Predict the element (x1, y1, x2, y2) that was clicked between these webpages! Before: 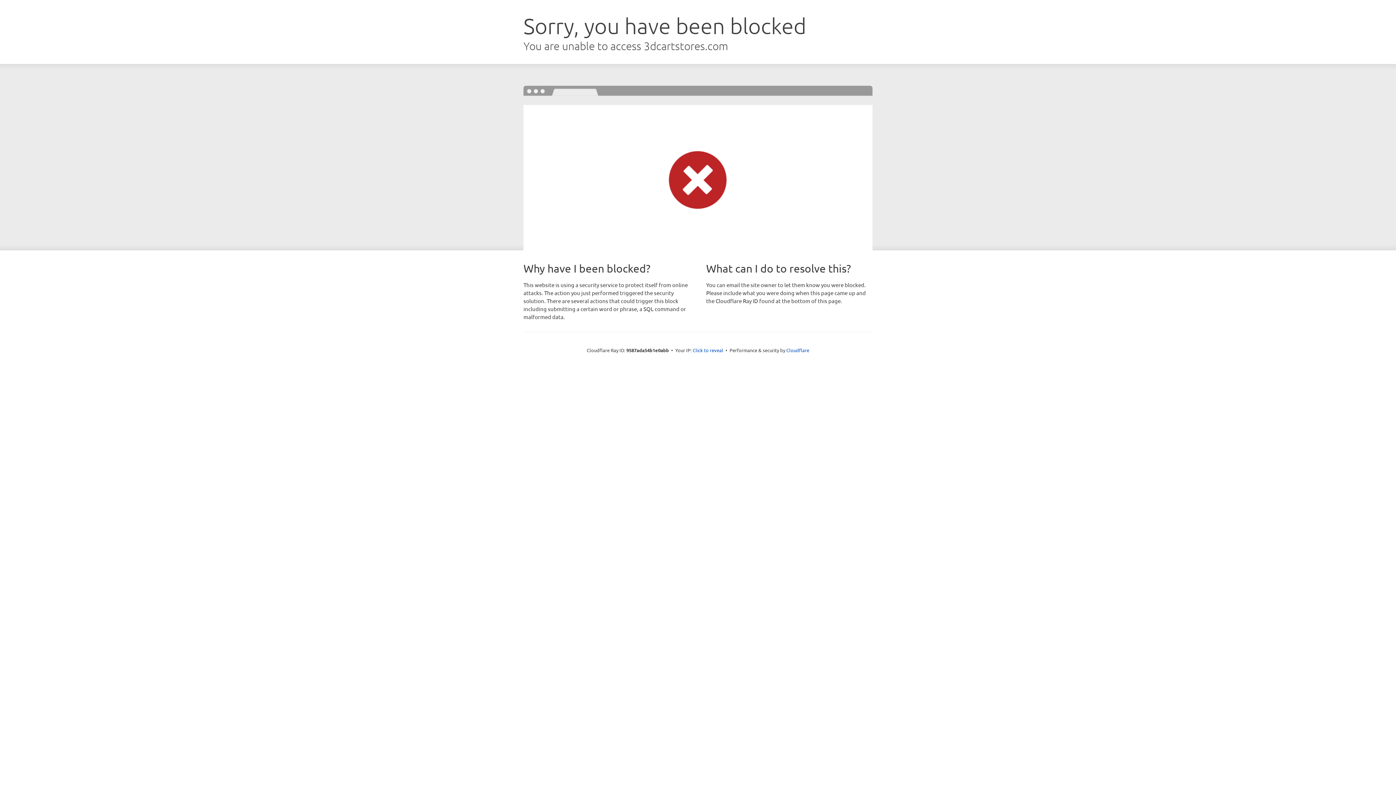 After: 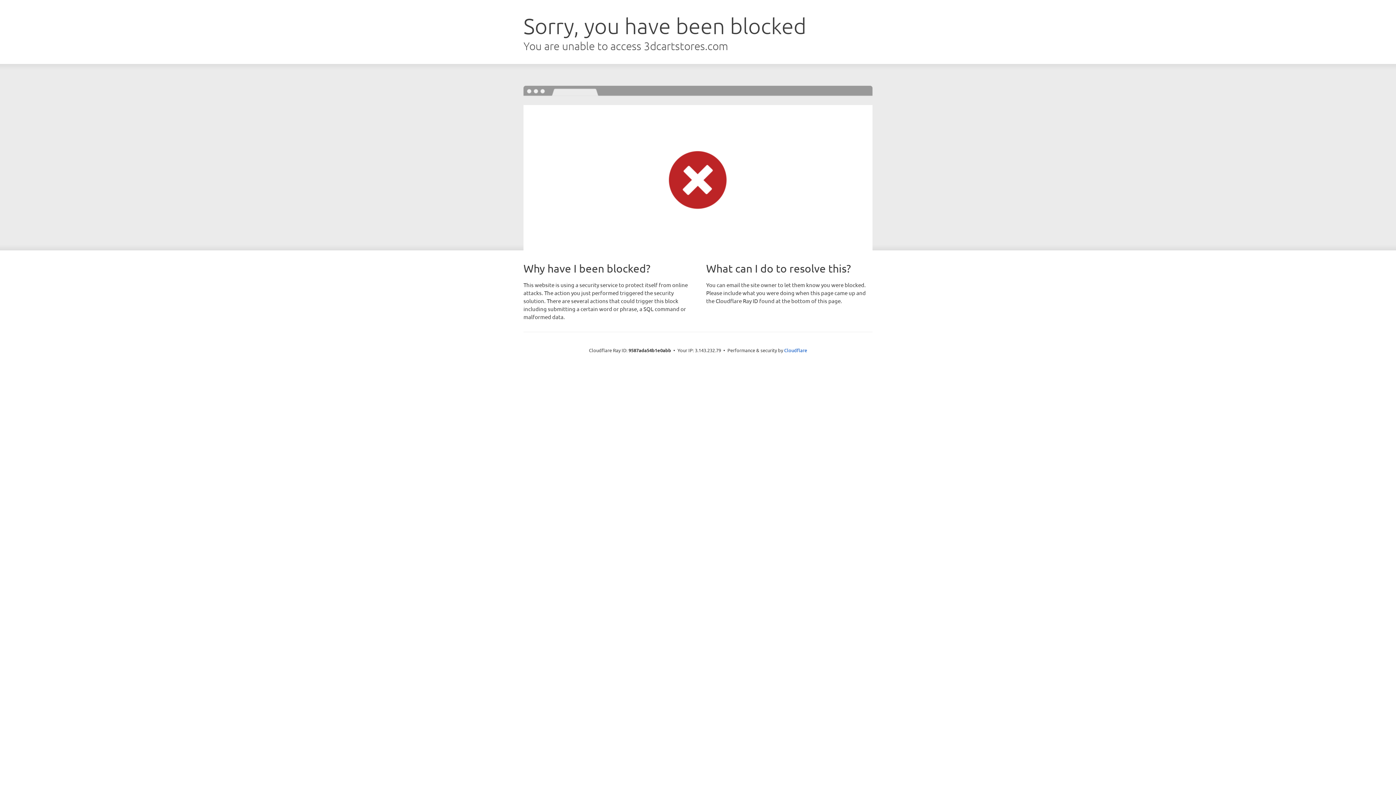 Action: label: Click to reveal bbox: (692, 346, 723, 353)